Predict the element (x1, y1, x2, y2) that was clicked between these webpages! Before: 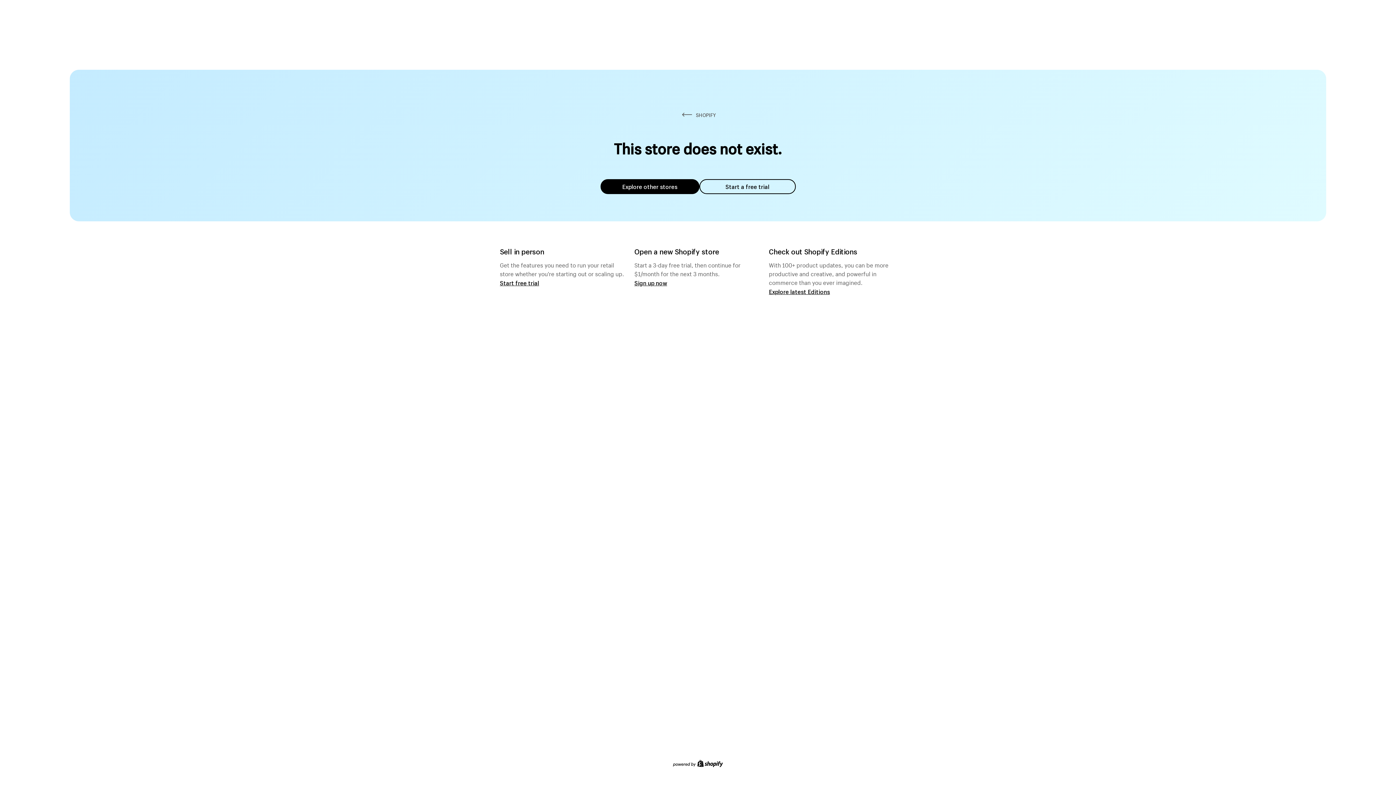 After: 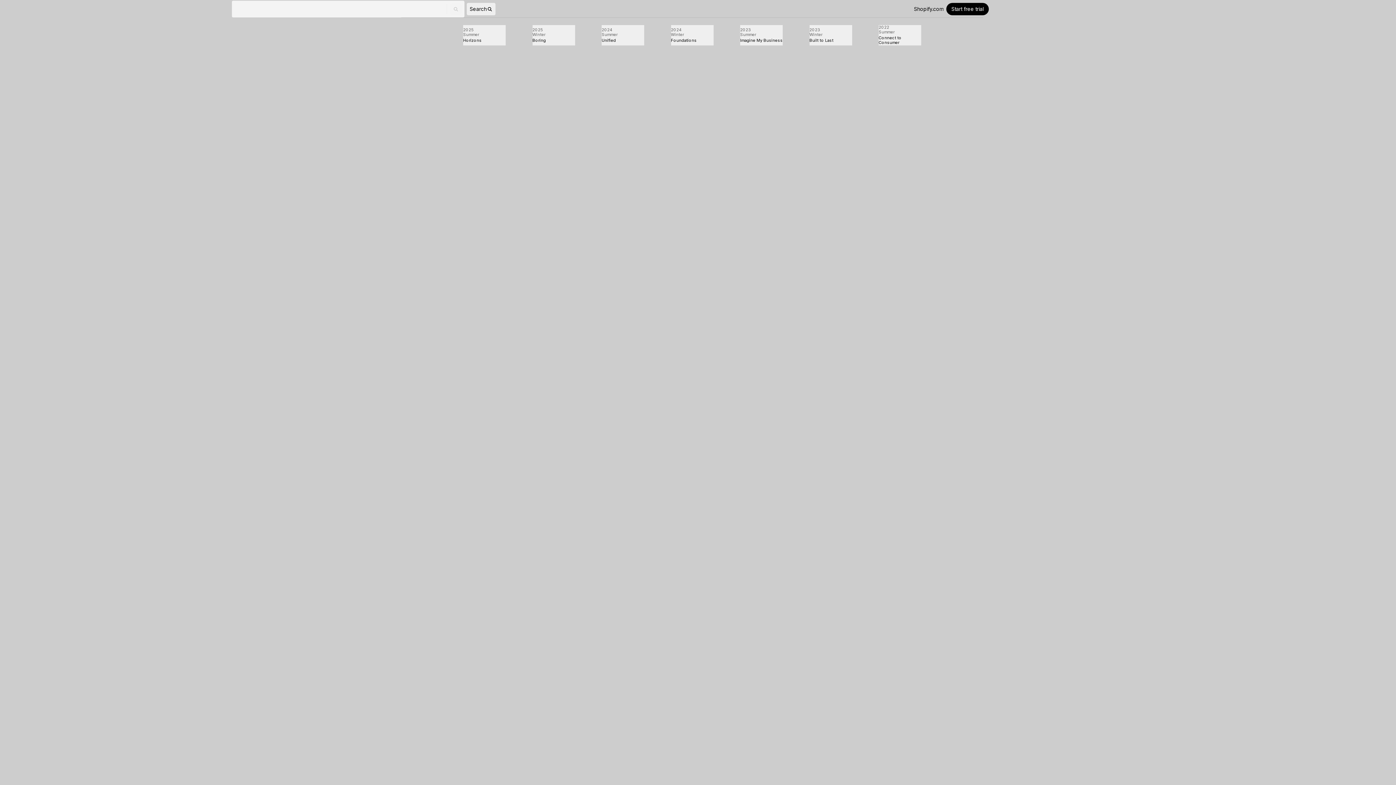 Action: label: Explore latest Editions bbox: (769, 287, 830, 295)